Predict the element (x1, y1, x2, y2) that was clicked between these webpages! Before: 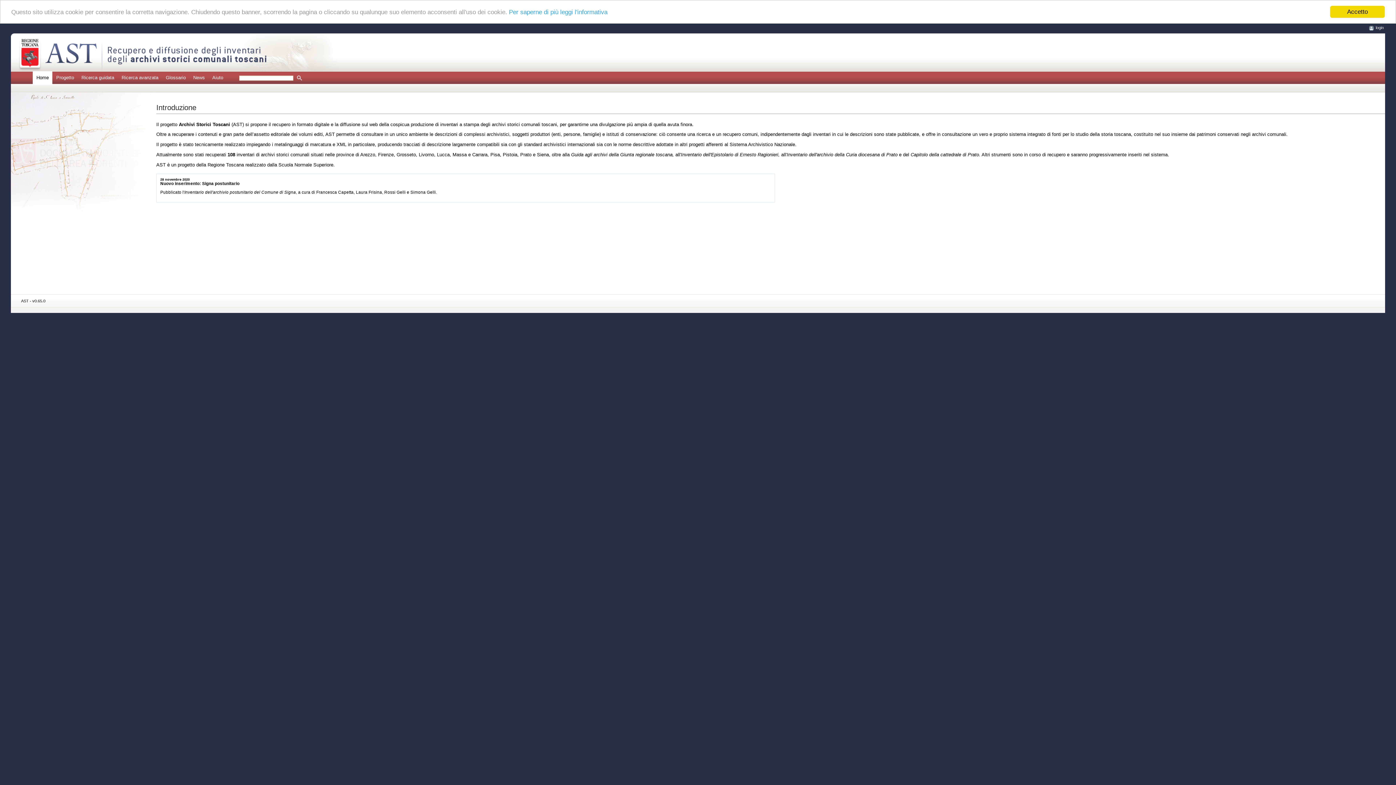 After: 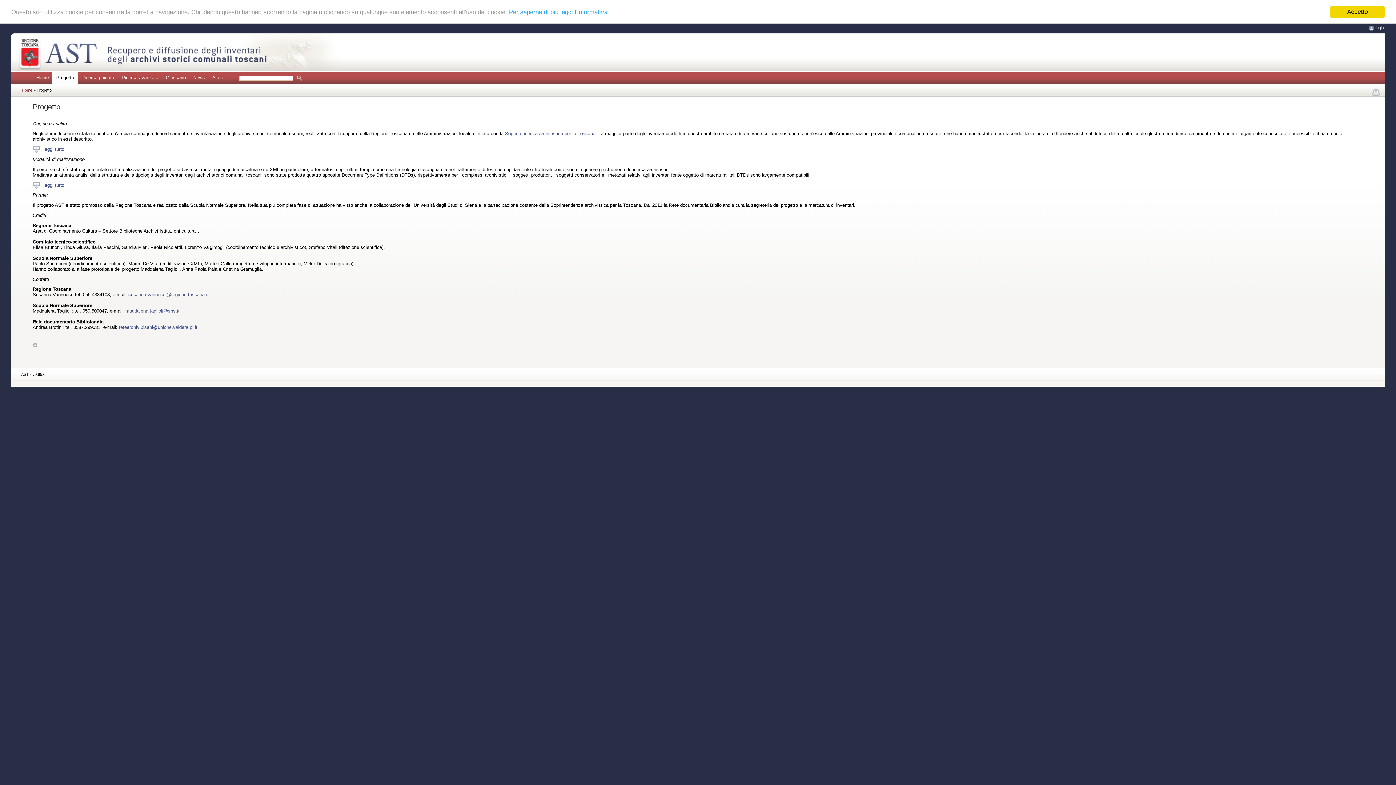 Action: label: Progetto bbox: (52, 74, 77, 80)